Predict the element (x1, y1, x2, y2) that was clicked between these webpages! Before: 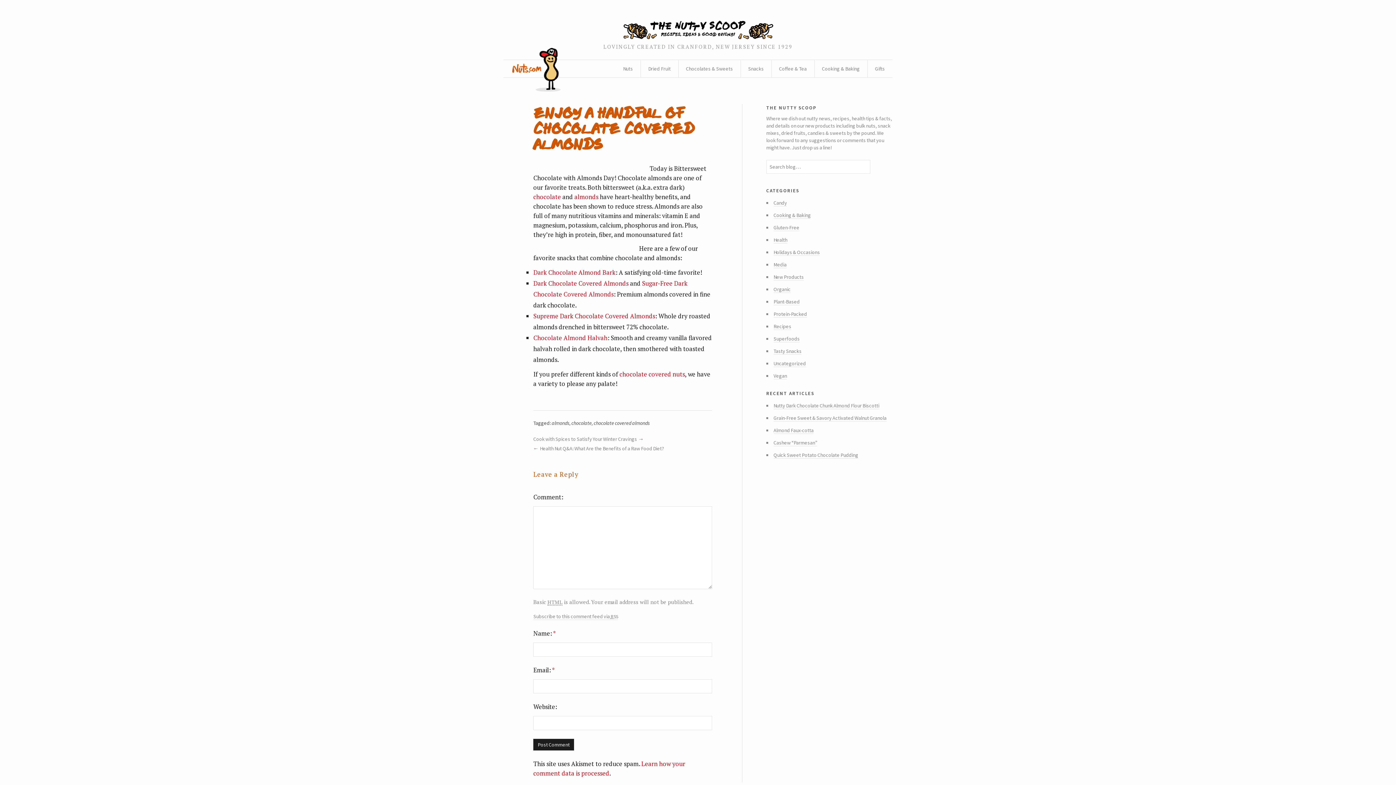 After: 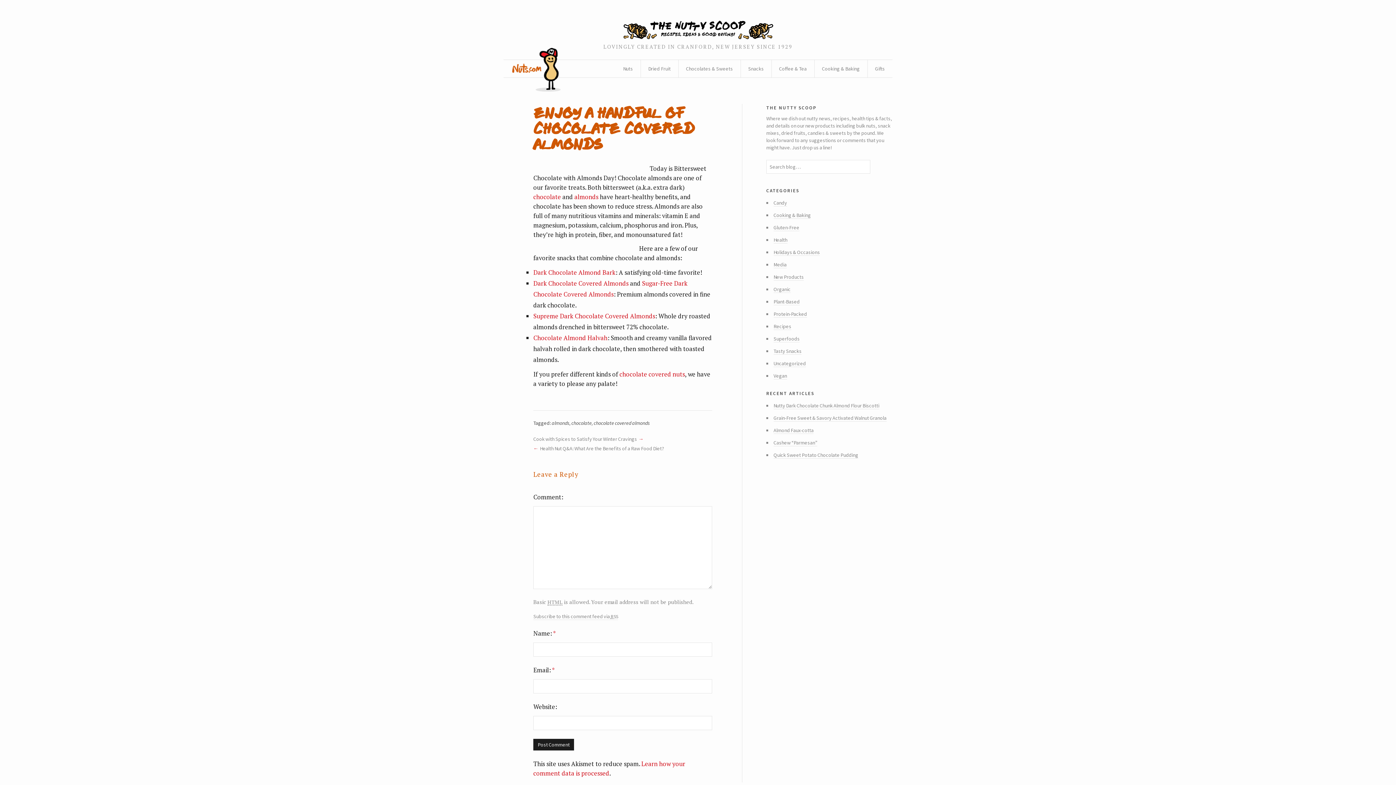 Action: label: almonds bbox: (574, 192, 598, 201)